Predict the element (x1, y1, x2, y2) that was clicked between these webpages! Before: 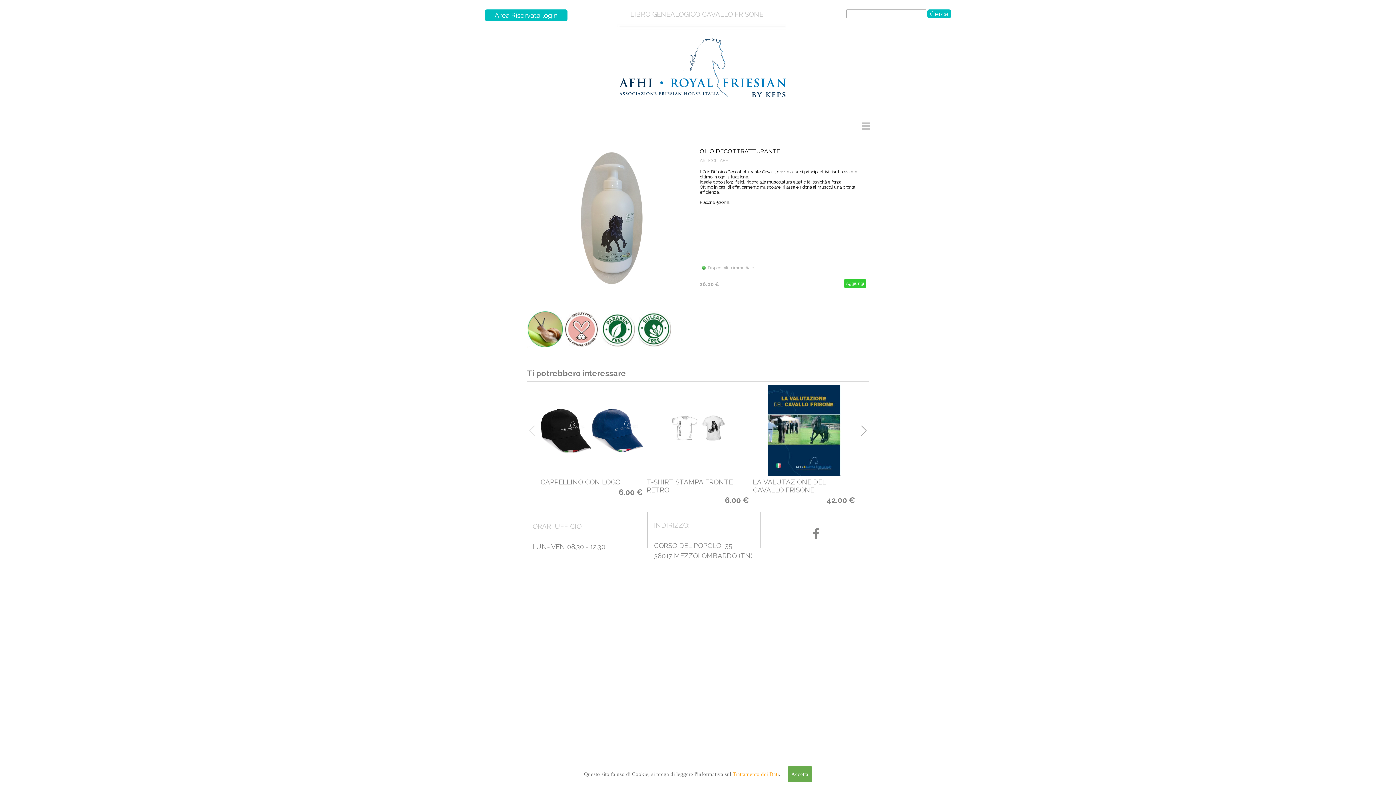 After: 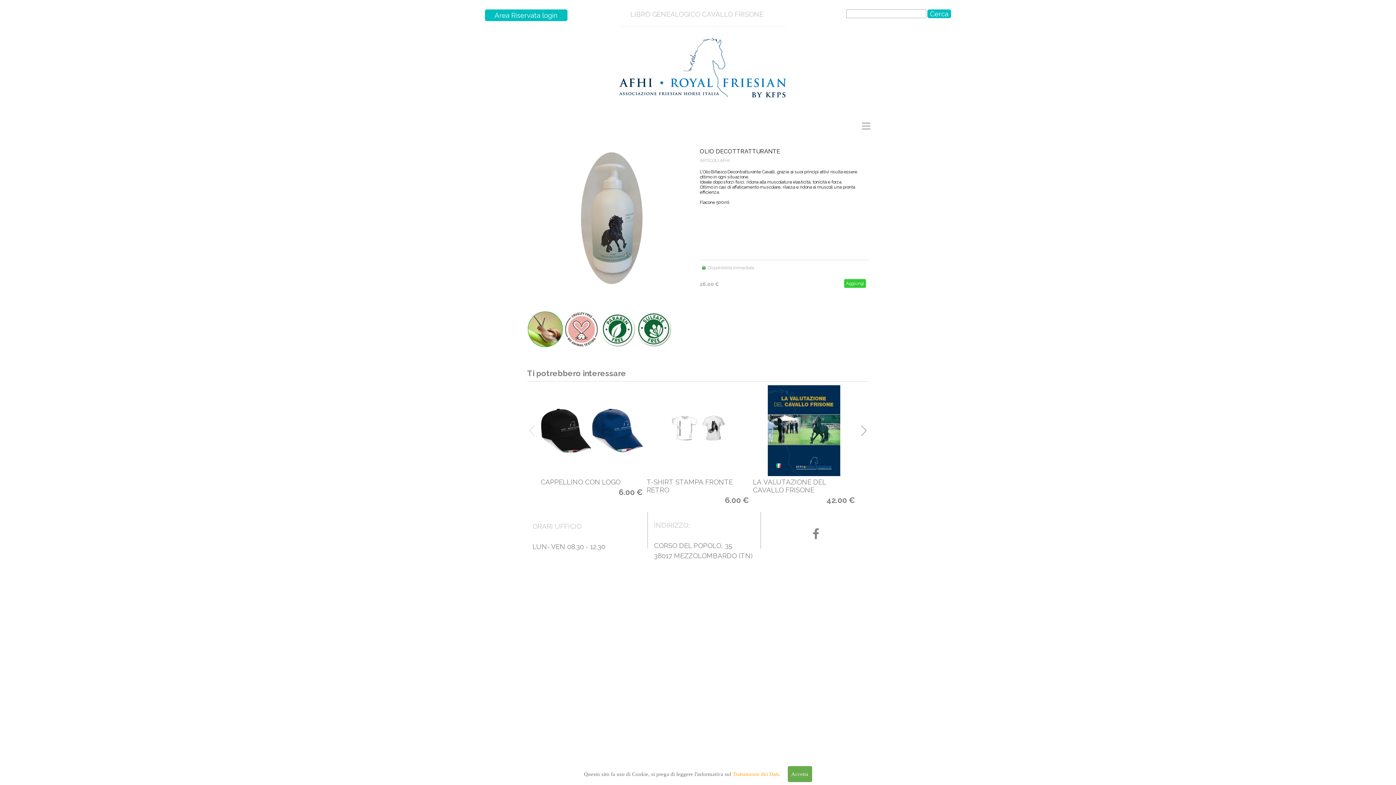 Action: bbox: (0, 141, 523, 512)